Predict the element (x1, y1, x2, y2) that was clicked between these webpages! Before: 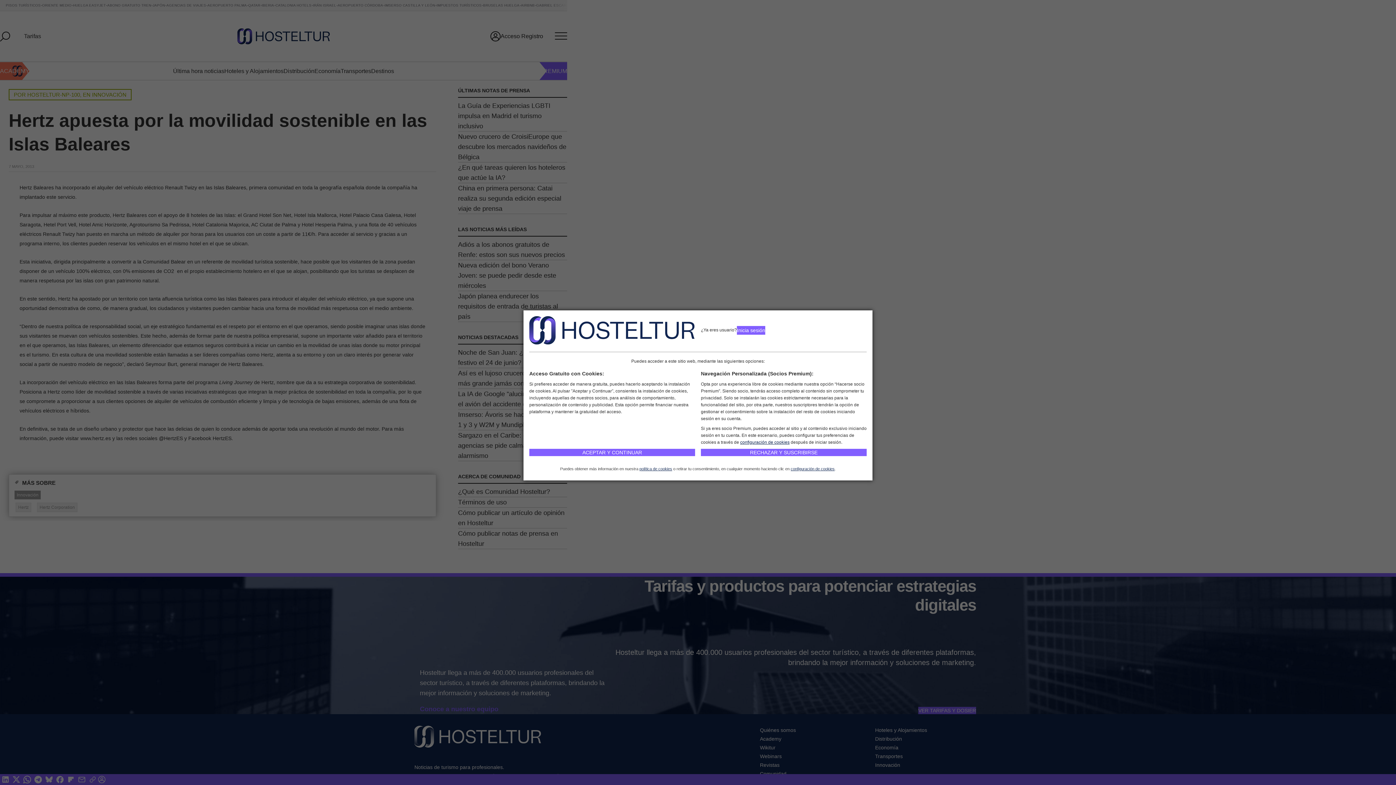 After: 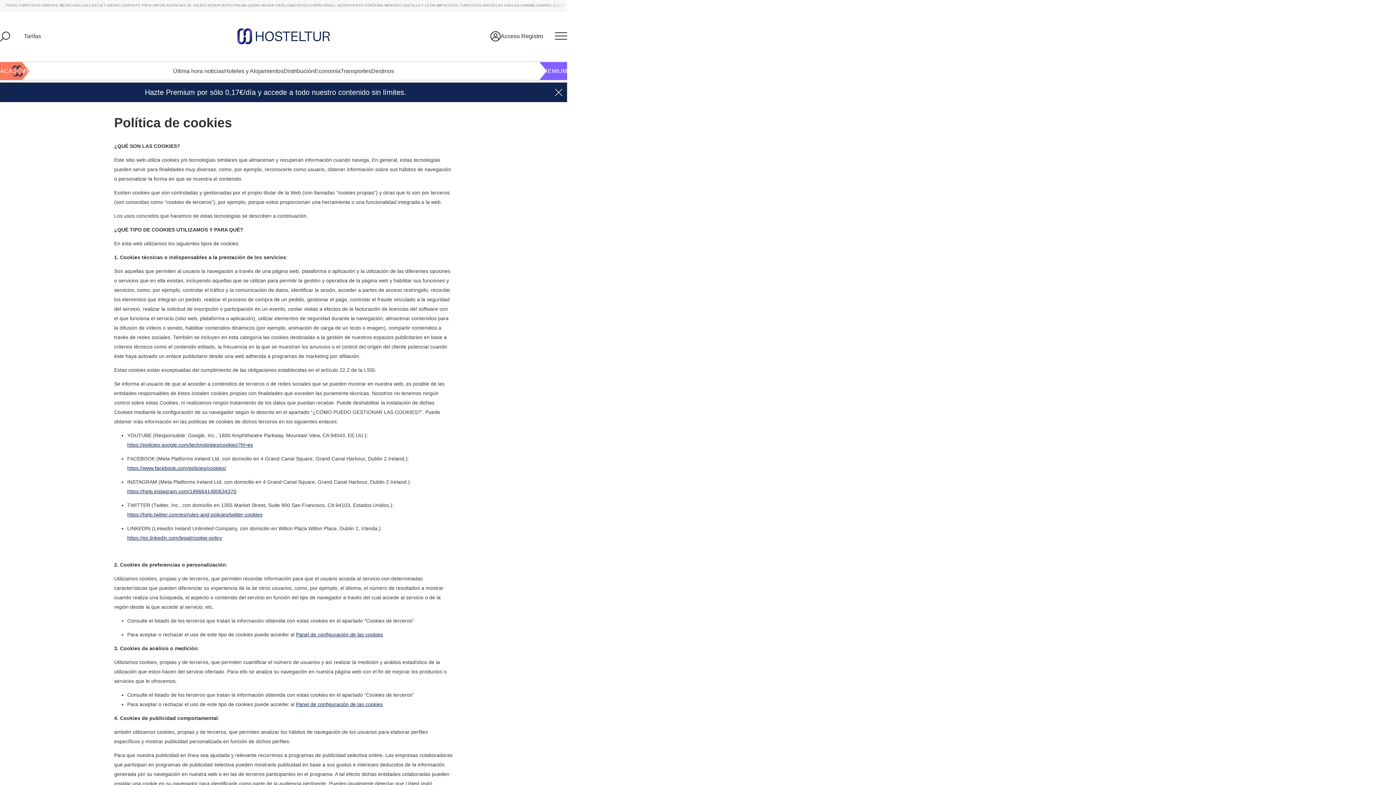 Action: bbox: (639, 466, 672, 471) label: política de cookies